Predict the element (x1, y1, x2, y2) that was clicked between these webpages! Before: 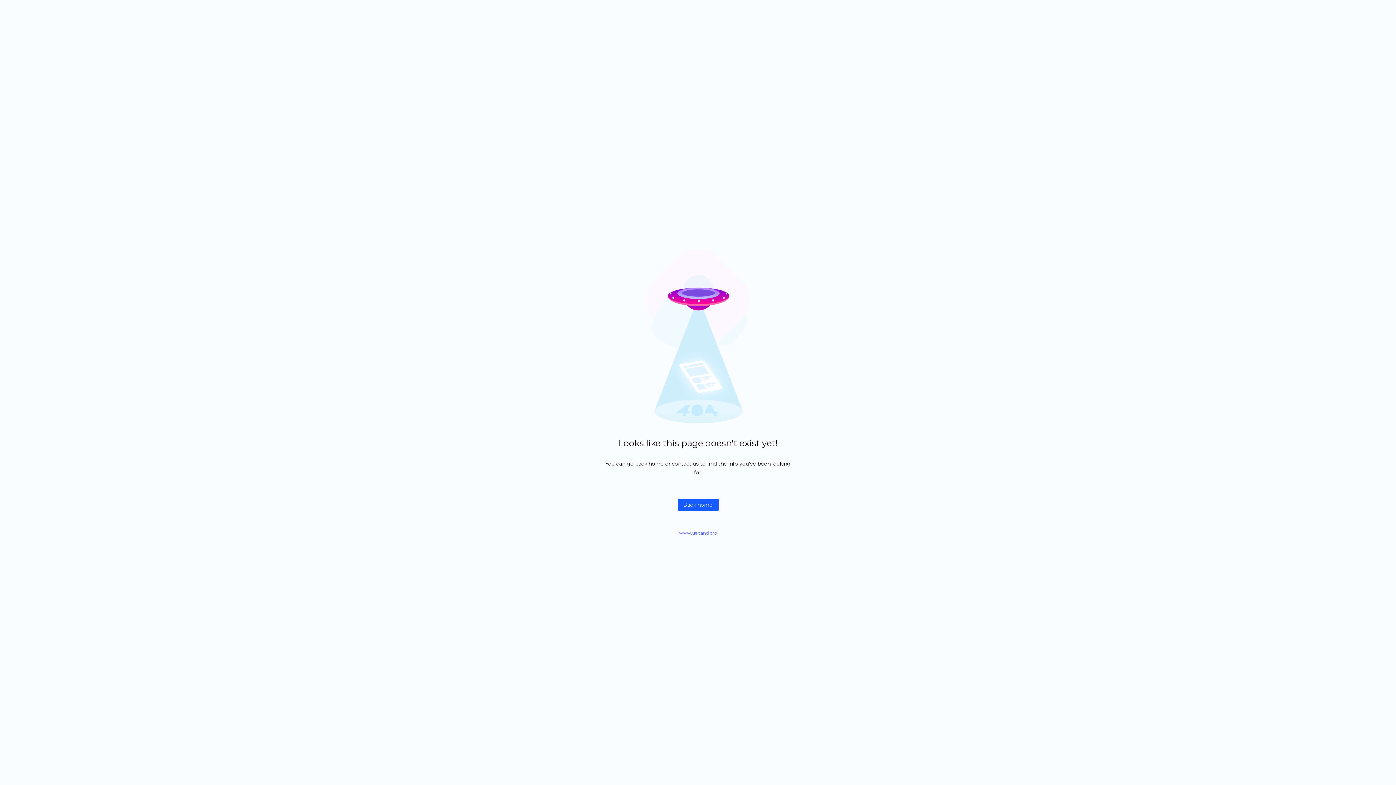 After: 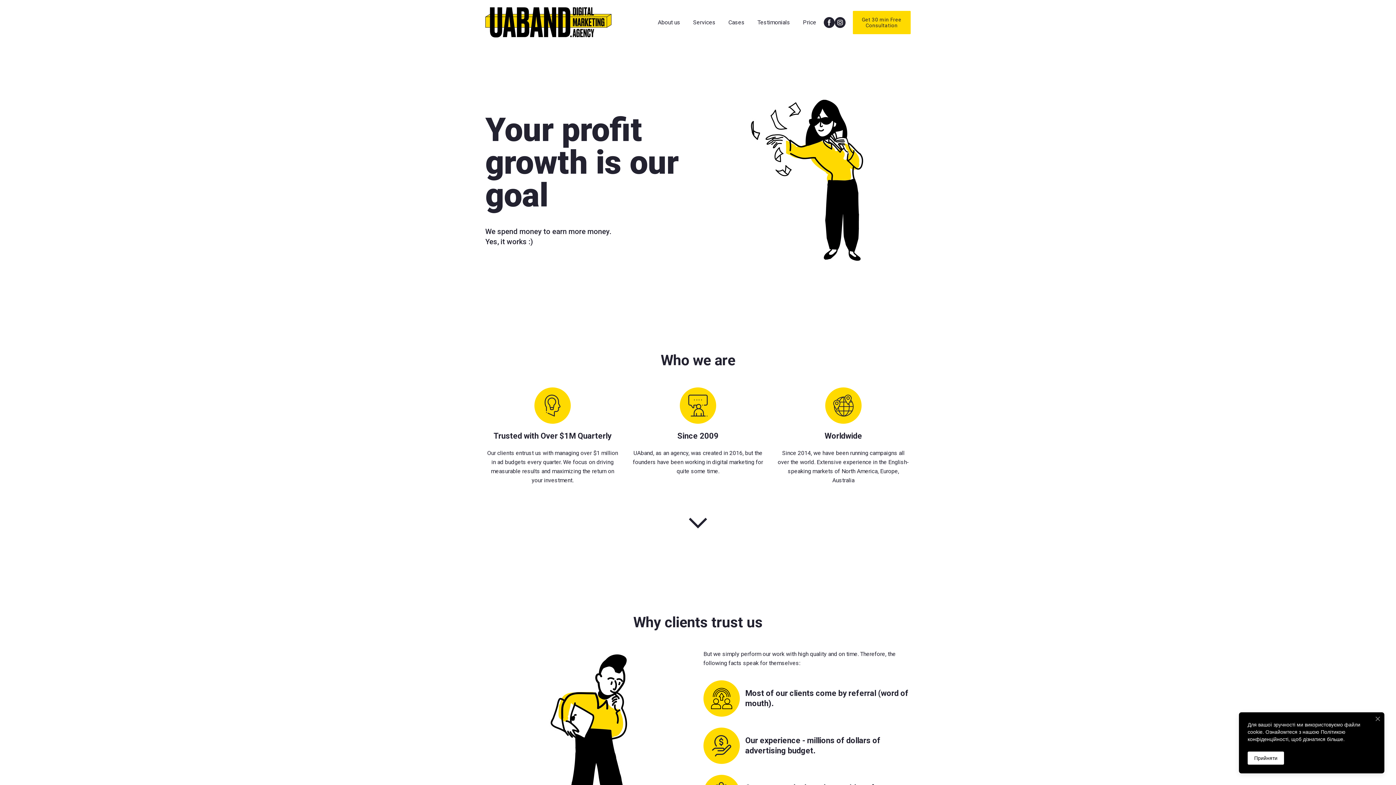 Action: bbox: (679, 530, 717, 536) label: www.uaband.pro